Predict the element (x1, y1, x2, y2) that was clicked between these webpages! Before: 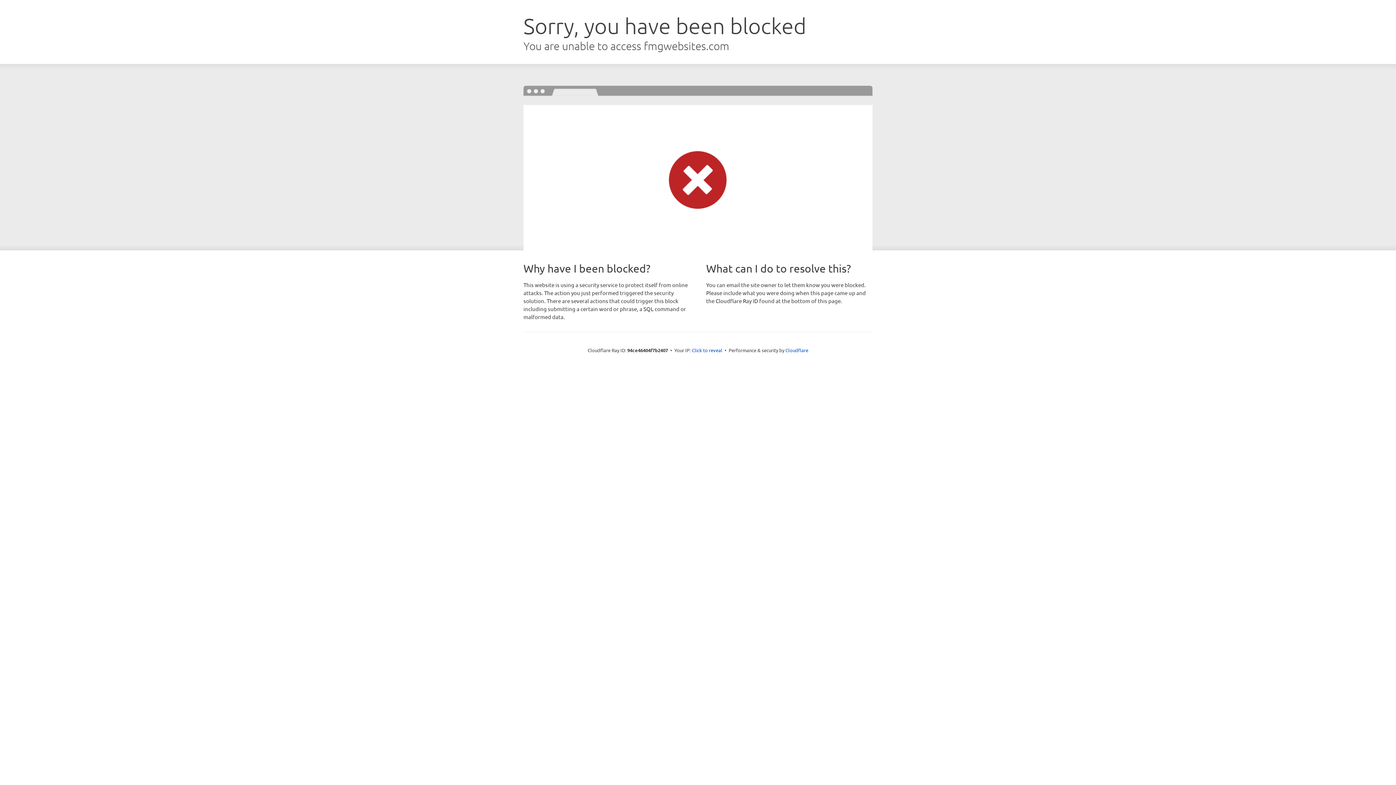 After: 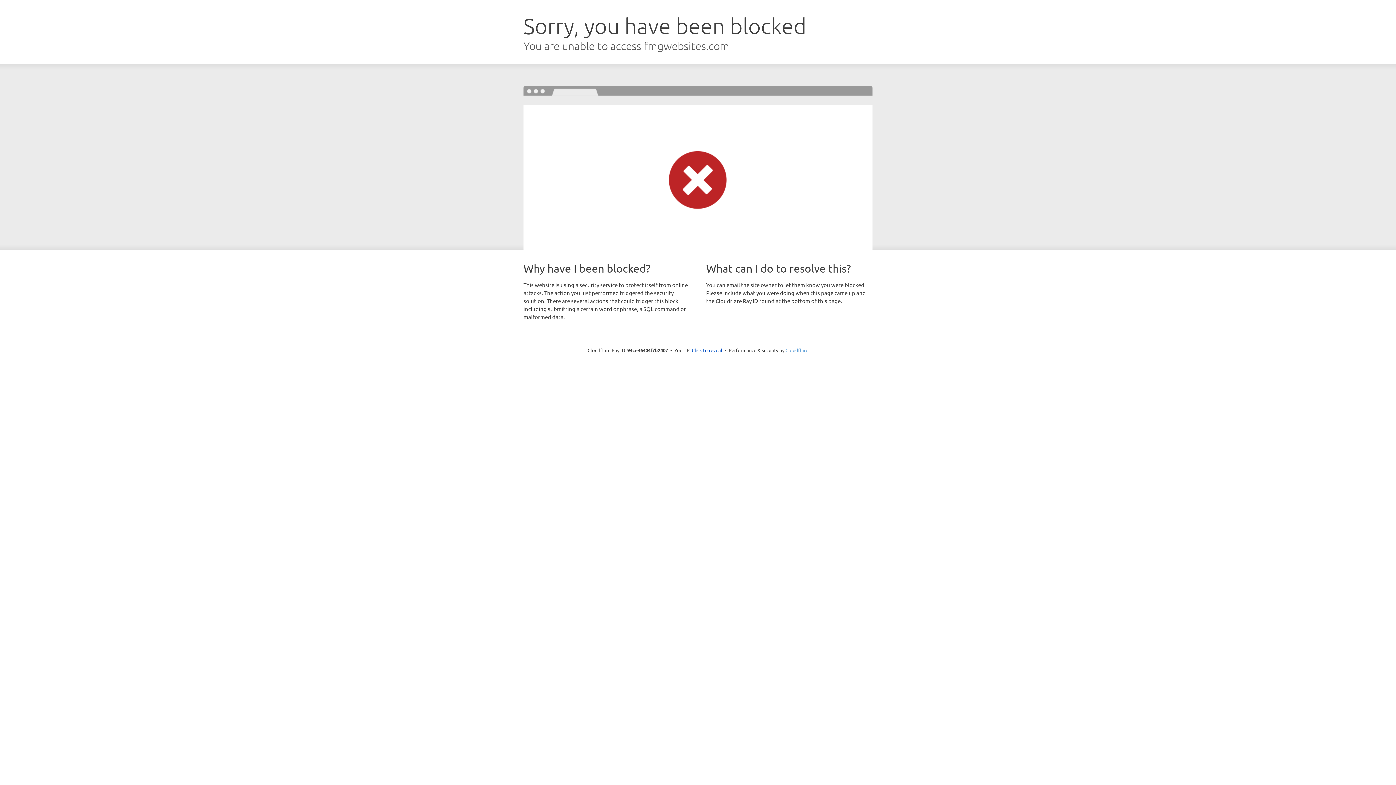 Action: bbox: (785, 347, 808, 353) label: Cloudflare